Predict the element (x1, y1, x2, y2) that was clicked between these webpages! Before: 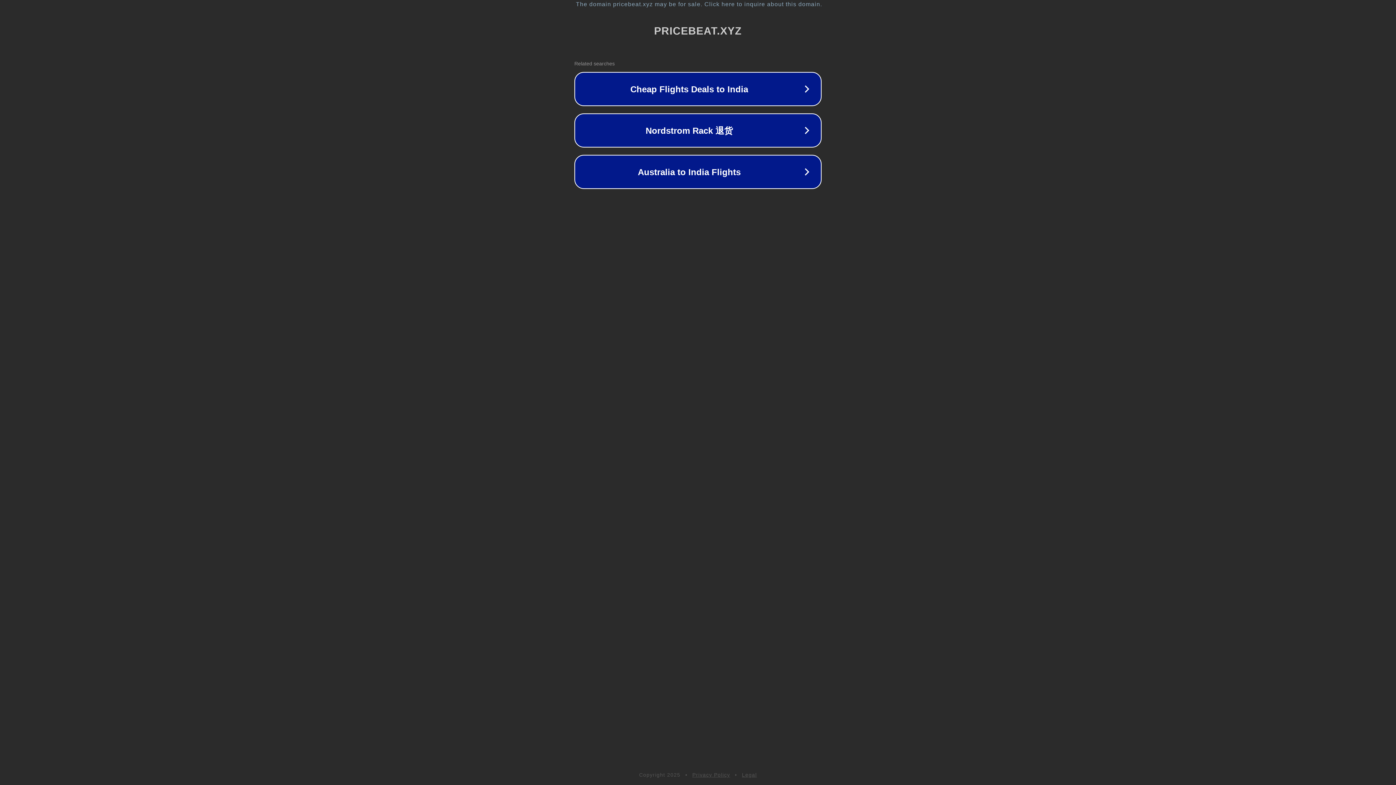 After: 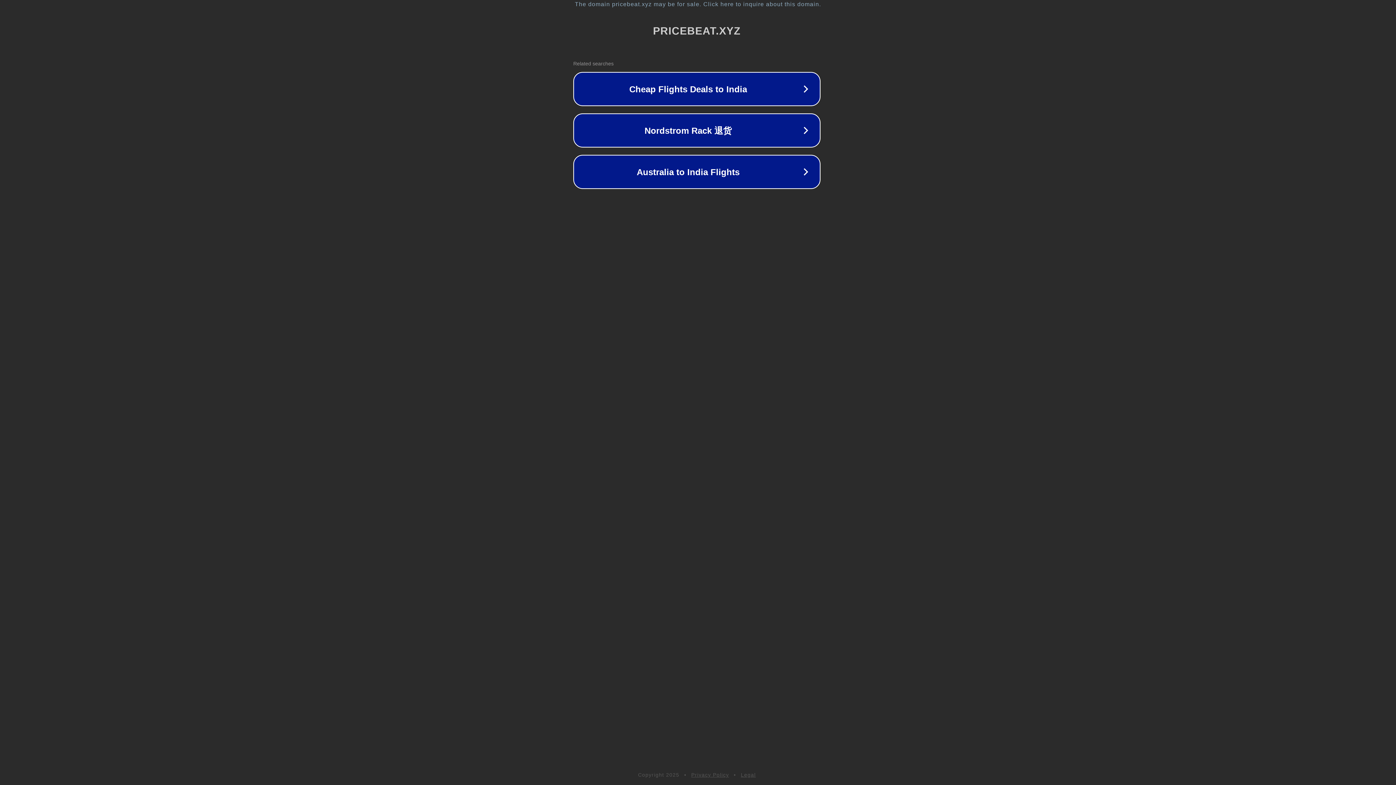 Action: label: The domain pricebeat.xyz may be for sale. Click here to inquire about this domain. bbox: (1, 1, 1397, 7)